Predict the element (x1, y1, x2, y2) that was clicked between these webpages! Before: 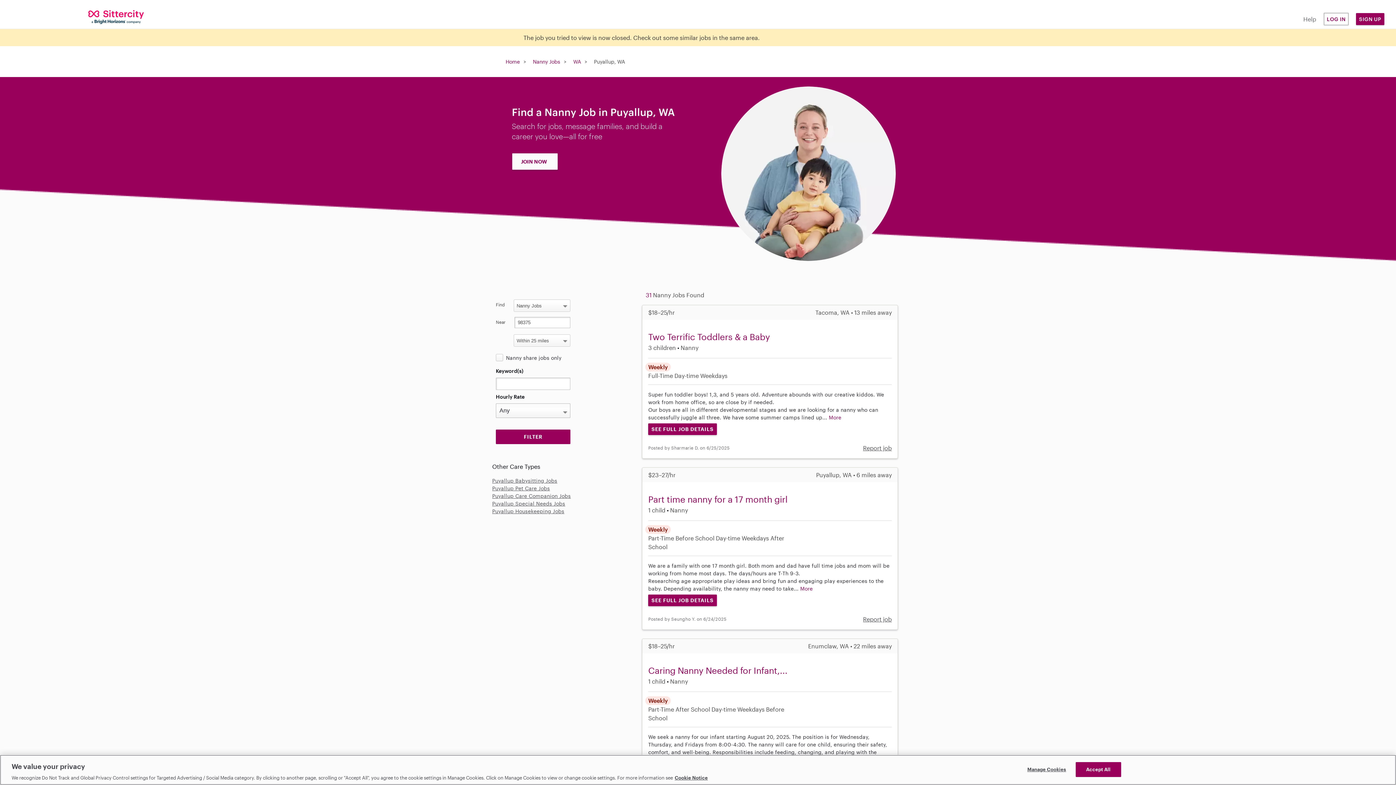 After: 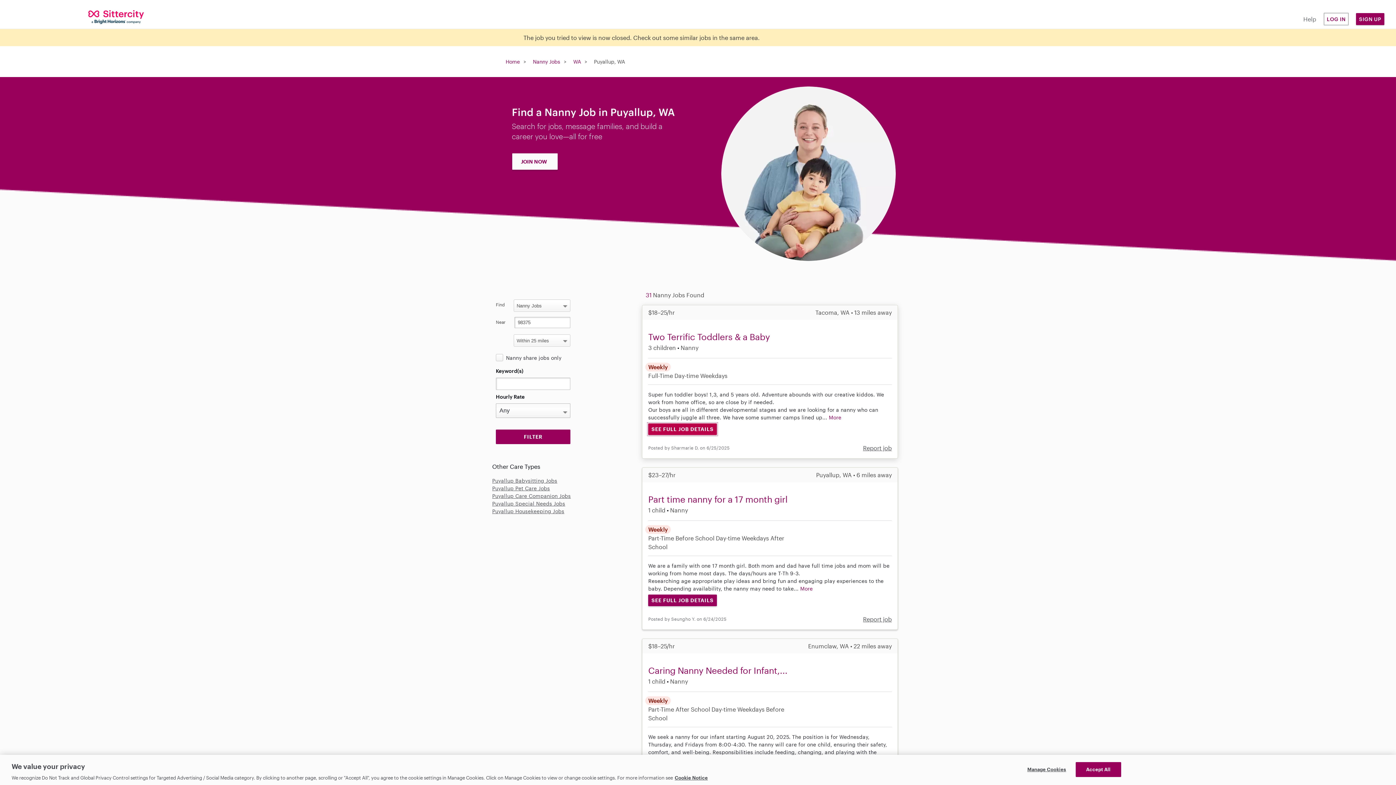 Action: bbox: (648, 423, 717, 435) label: SEE FULL JOB DETAILS